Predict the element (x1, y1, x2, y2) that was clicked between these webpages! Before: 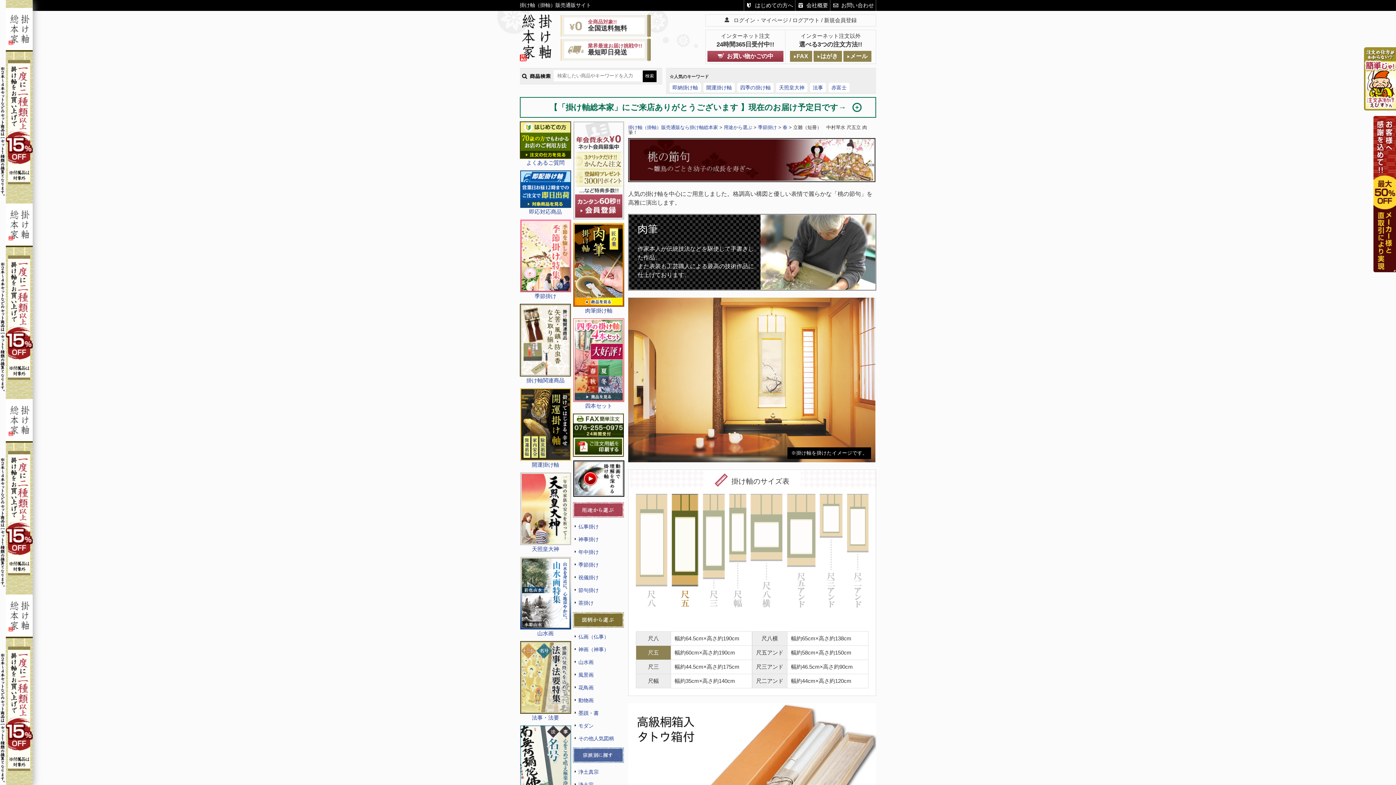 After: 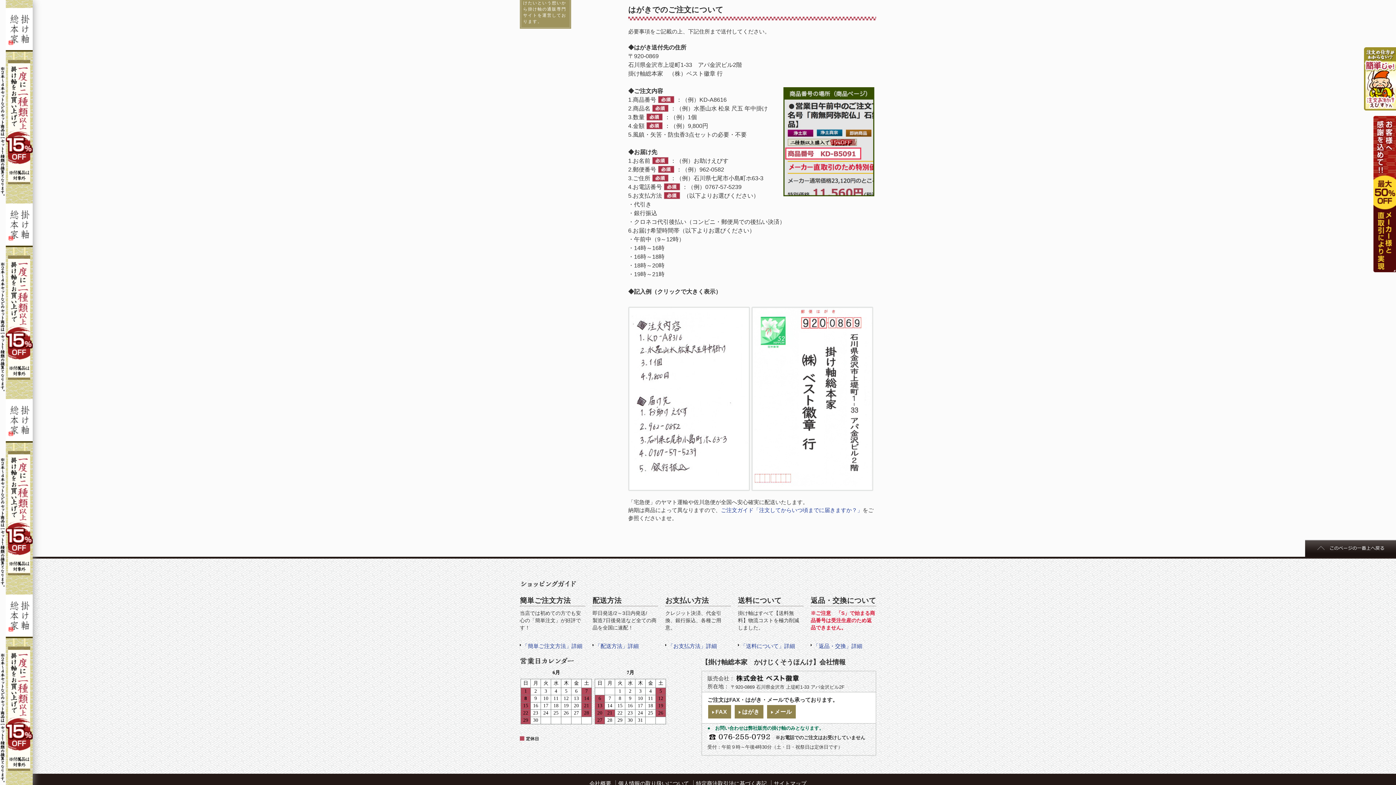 Action: bbox: (813, 50, 842, 61) label: はがき